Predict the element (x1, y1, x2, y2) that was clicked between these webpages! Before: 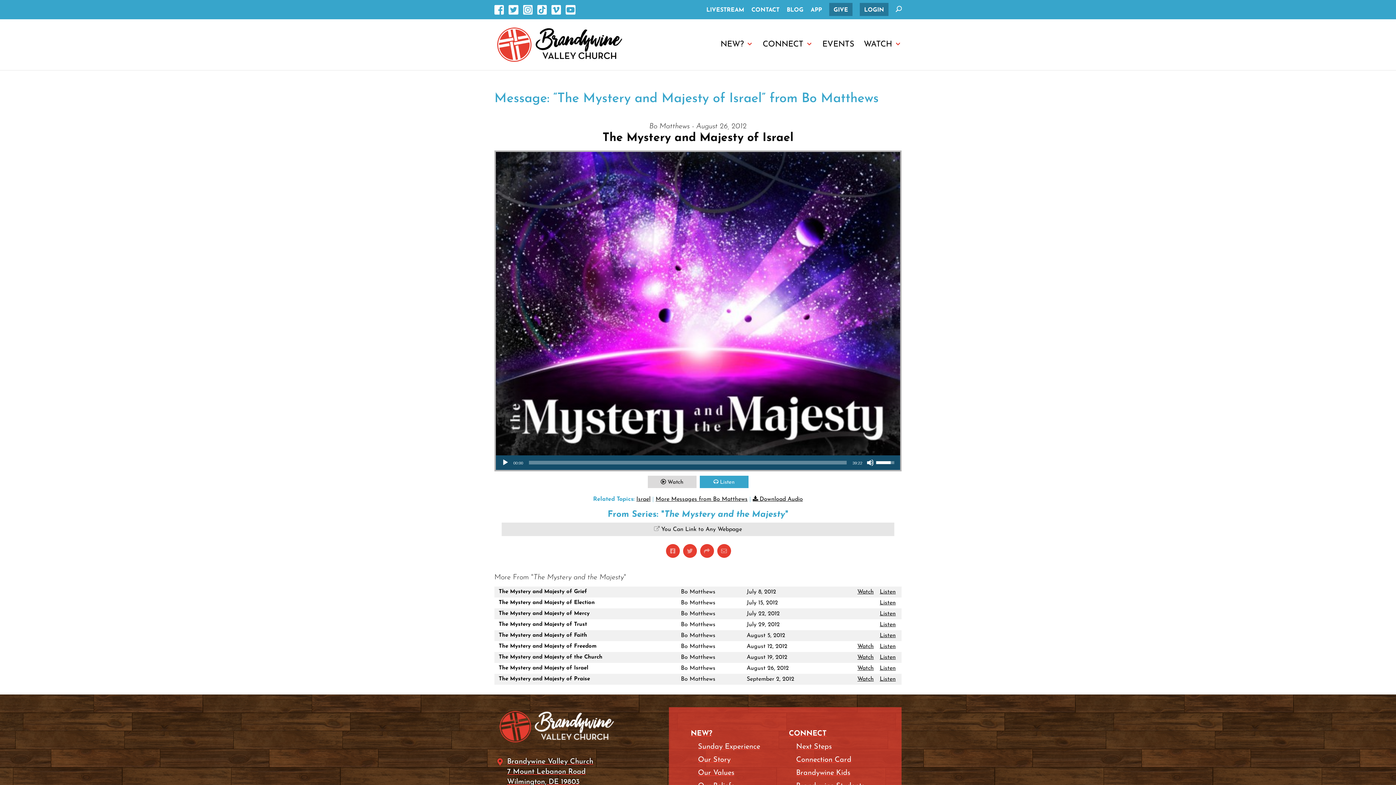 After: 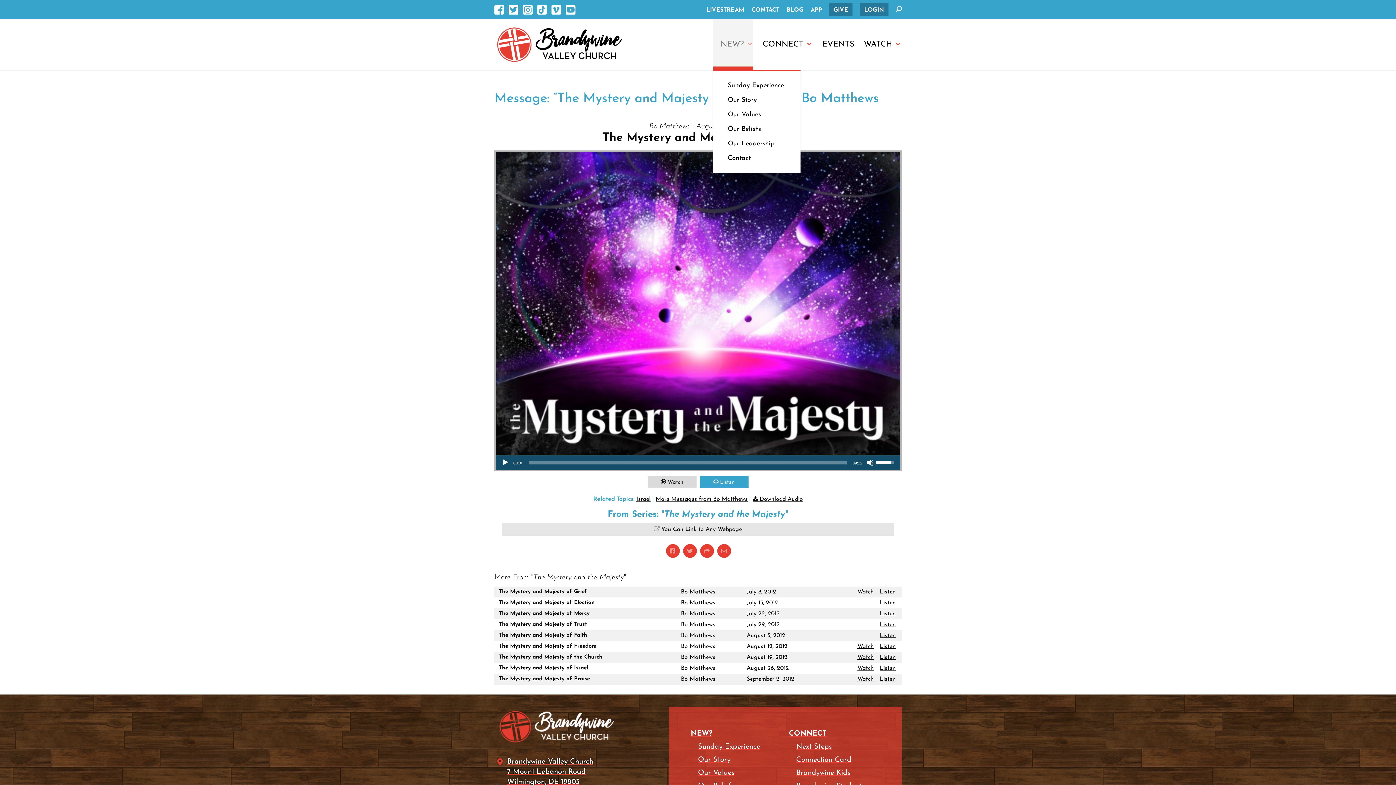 Action: bbox: (713, 19, 753, 70) label: NEW?